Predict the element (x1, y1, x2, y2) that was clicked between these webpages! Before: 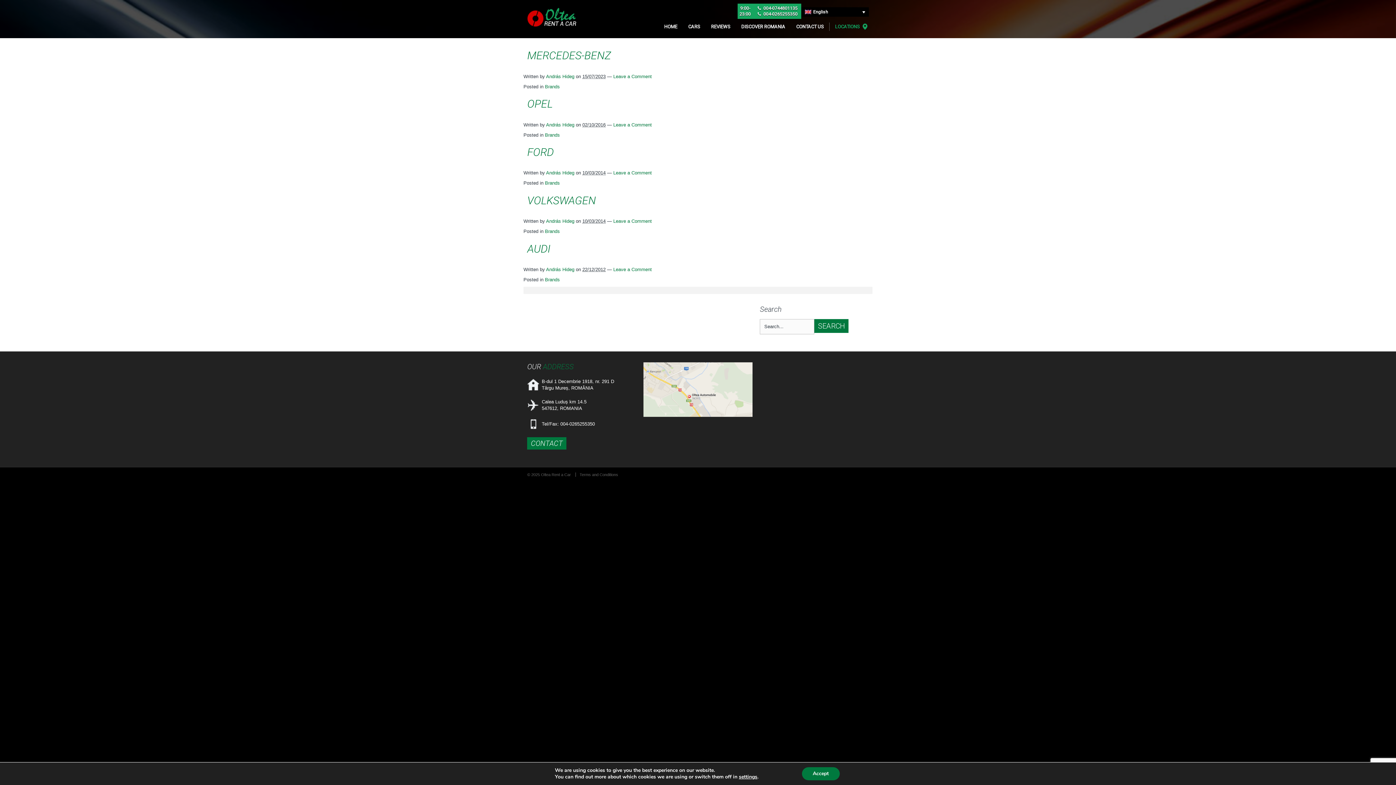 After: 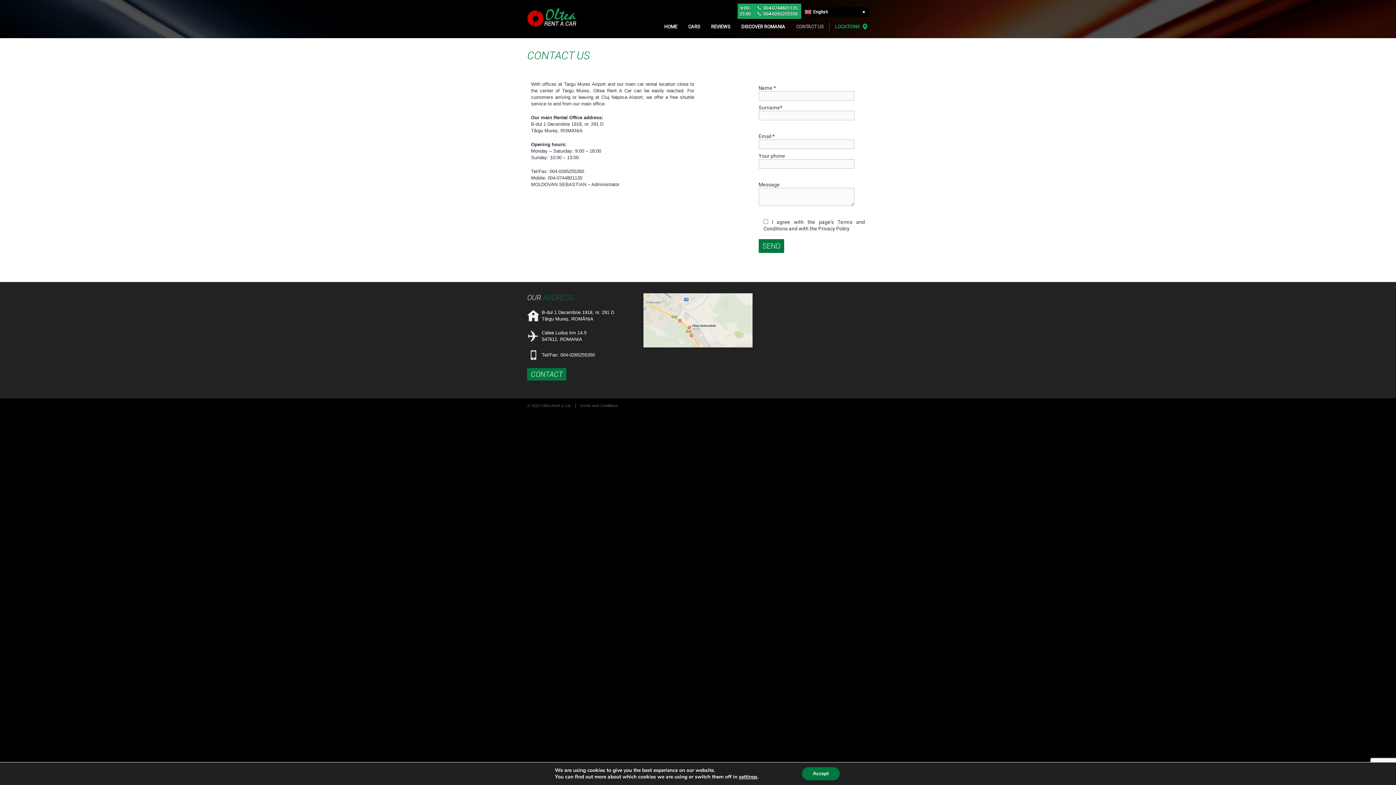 Action: bbox: (790, 22, 829, 30) label: CONTACT US